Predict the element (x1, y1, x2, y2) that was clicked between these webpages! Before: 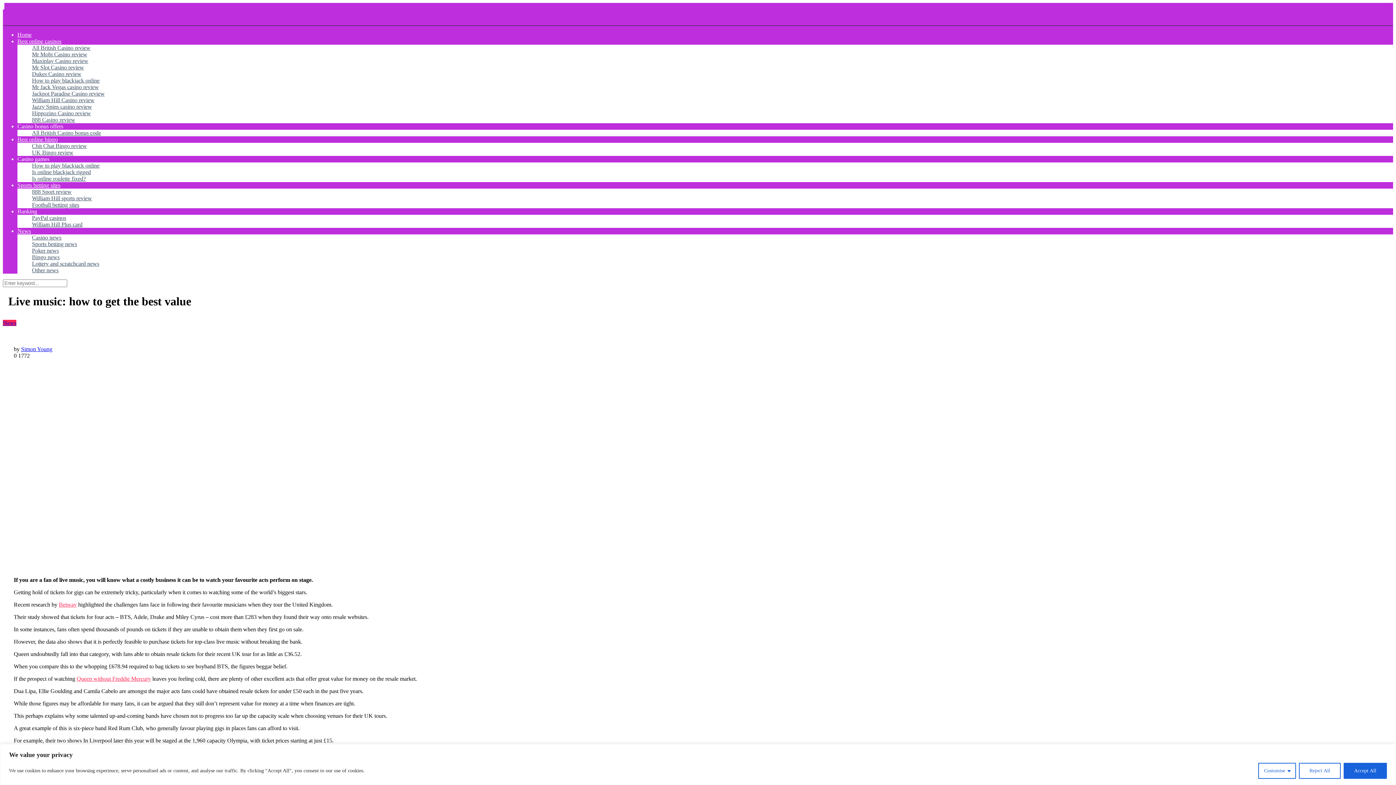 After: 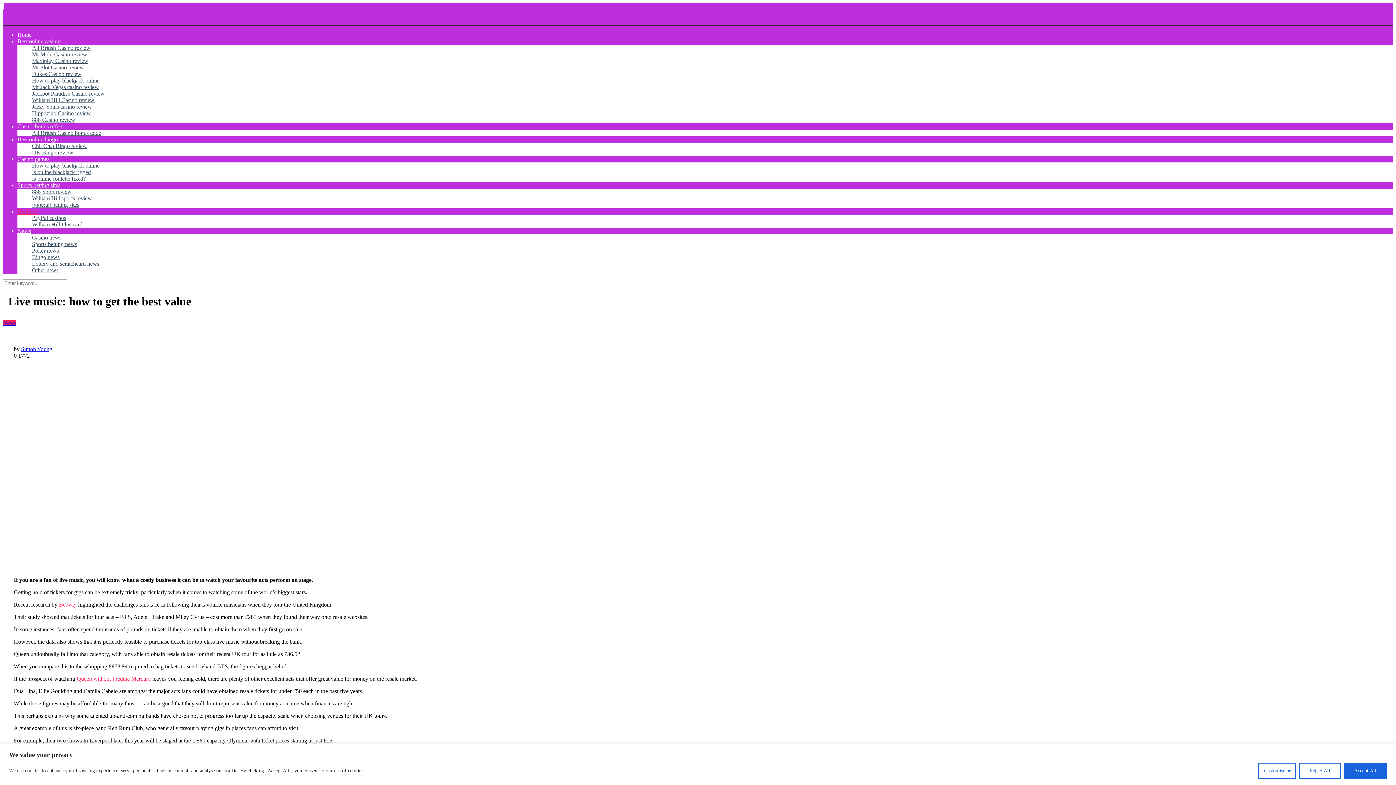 Action: label: Banking bbox: (17, 208, 37, 214)